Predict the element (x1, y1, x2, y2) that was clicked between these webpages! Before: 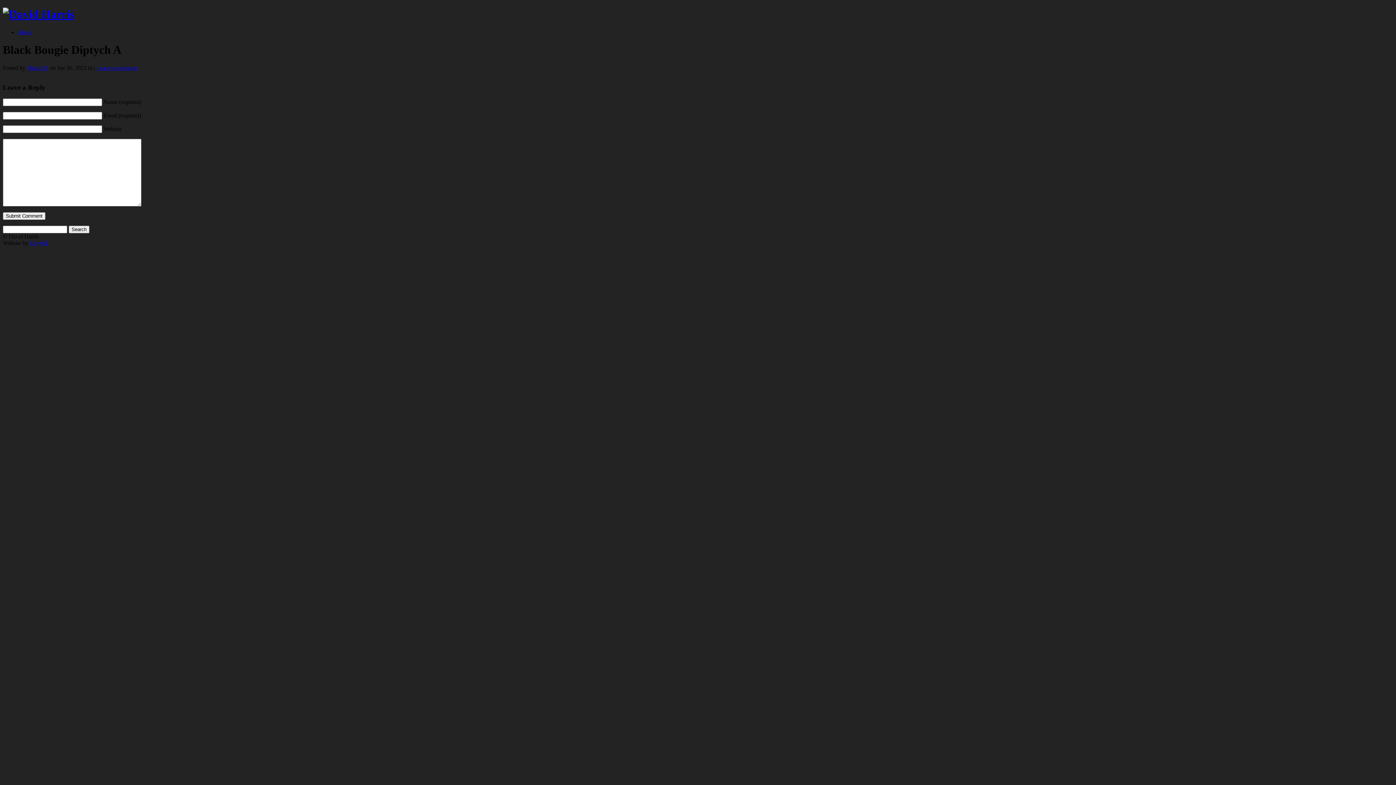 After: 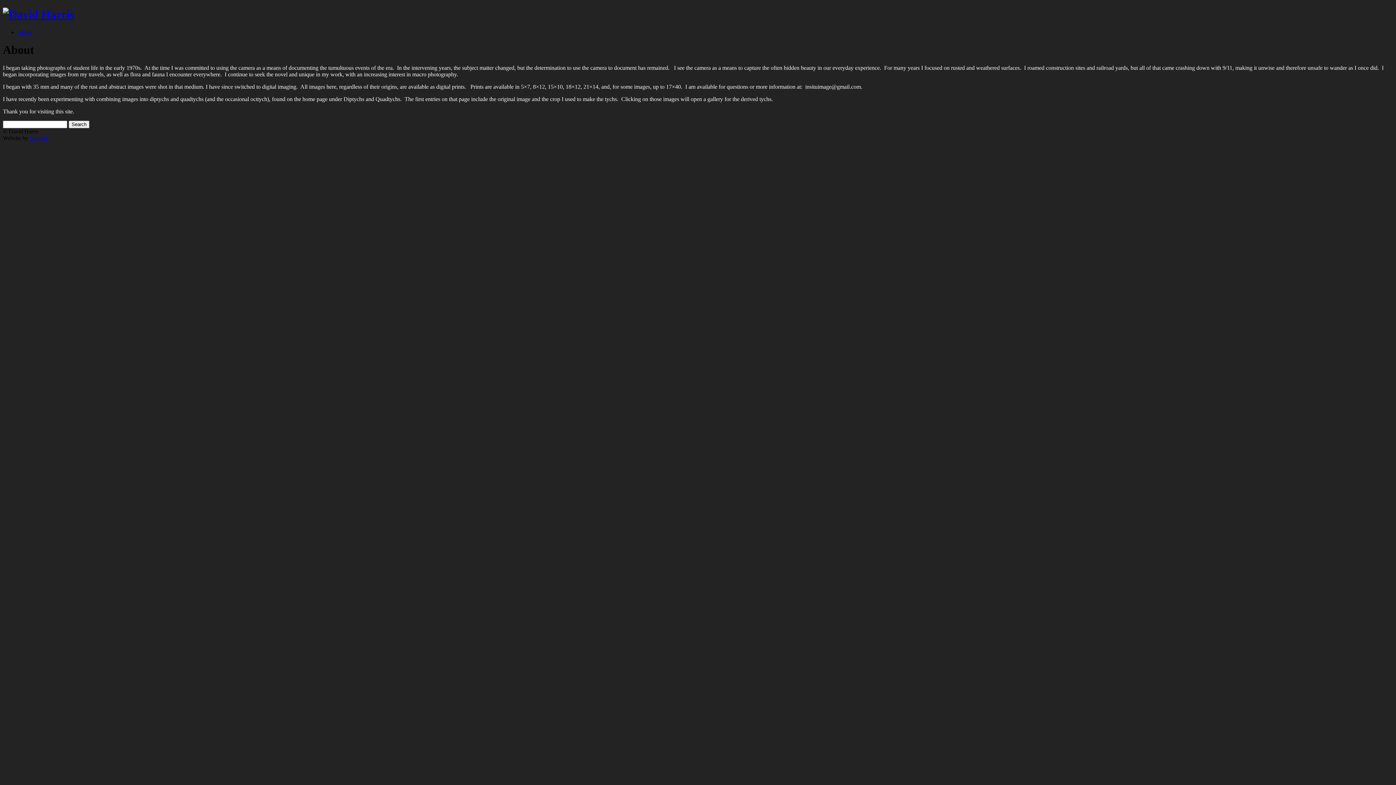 Action: label: About bbox: (17, 29, 32, 35)